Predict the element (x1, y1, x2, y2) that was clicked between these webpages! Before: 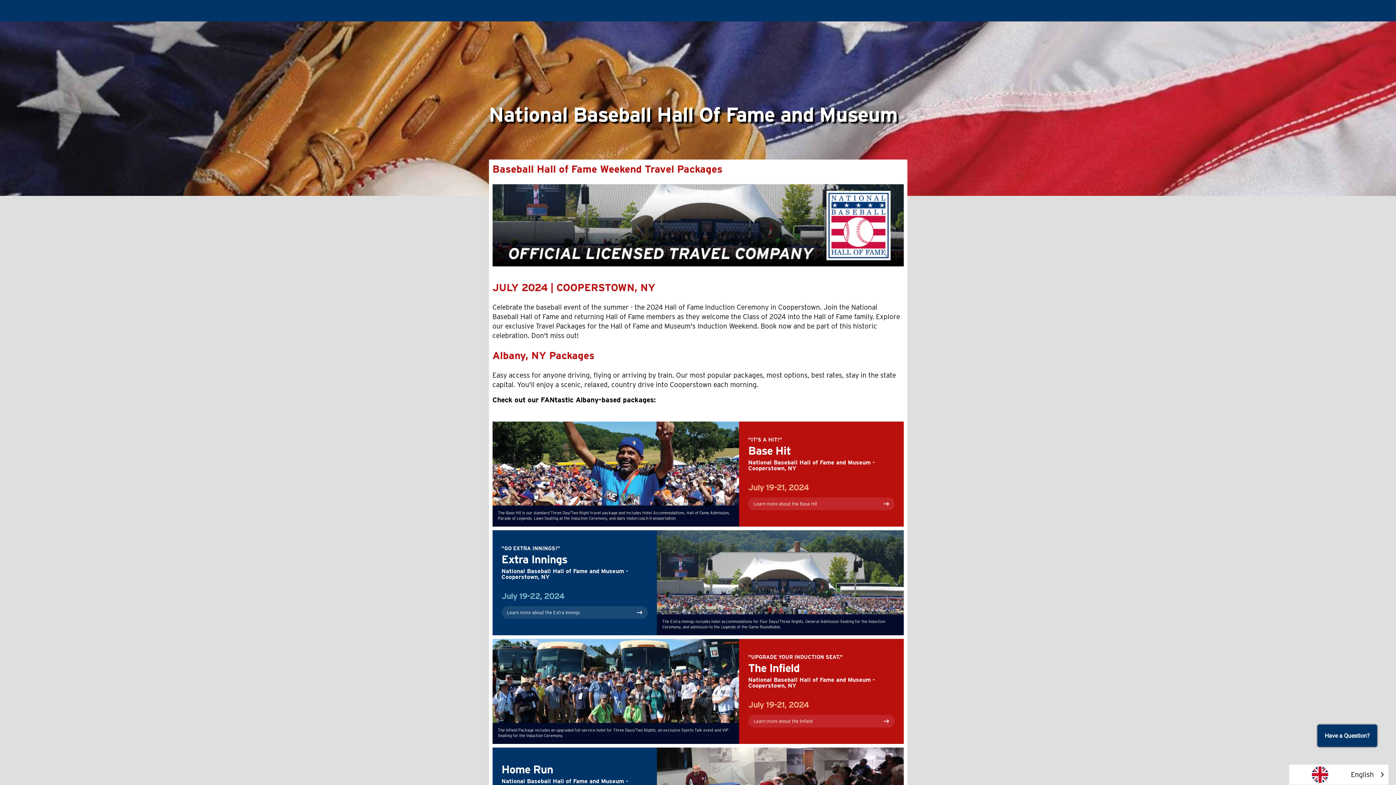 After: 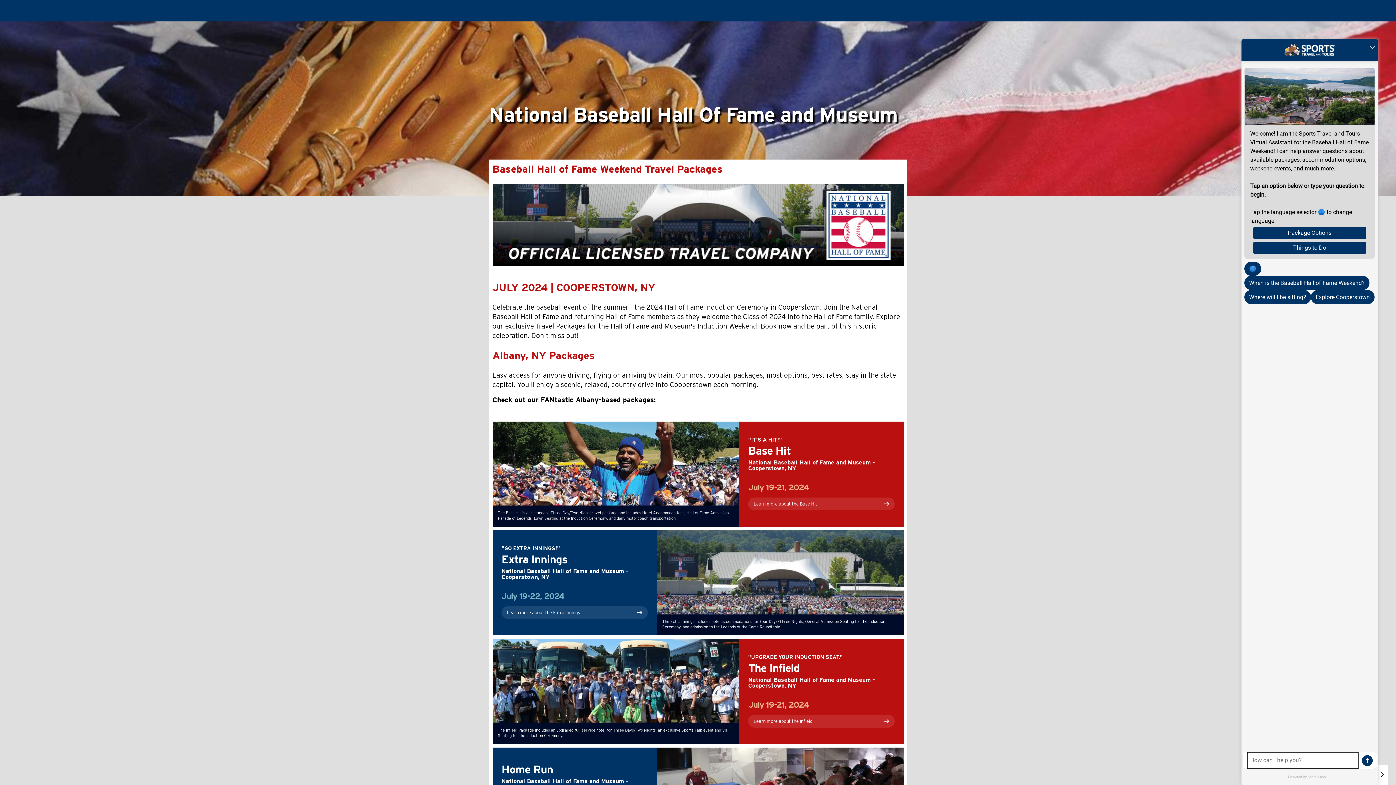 Action: bbox: (1317, 725, 1377, 747) label: Have a Question?